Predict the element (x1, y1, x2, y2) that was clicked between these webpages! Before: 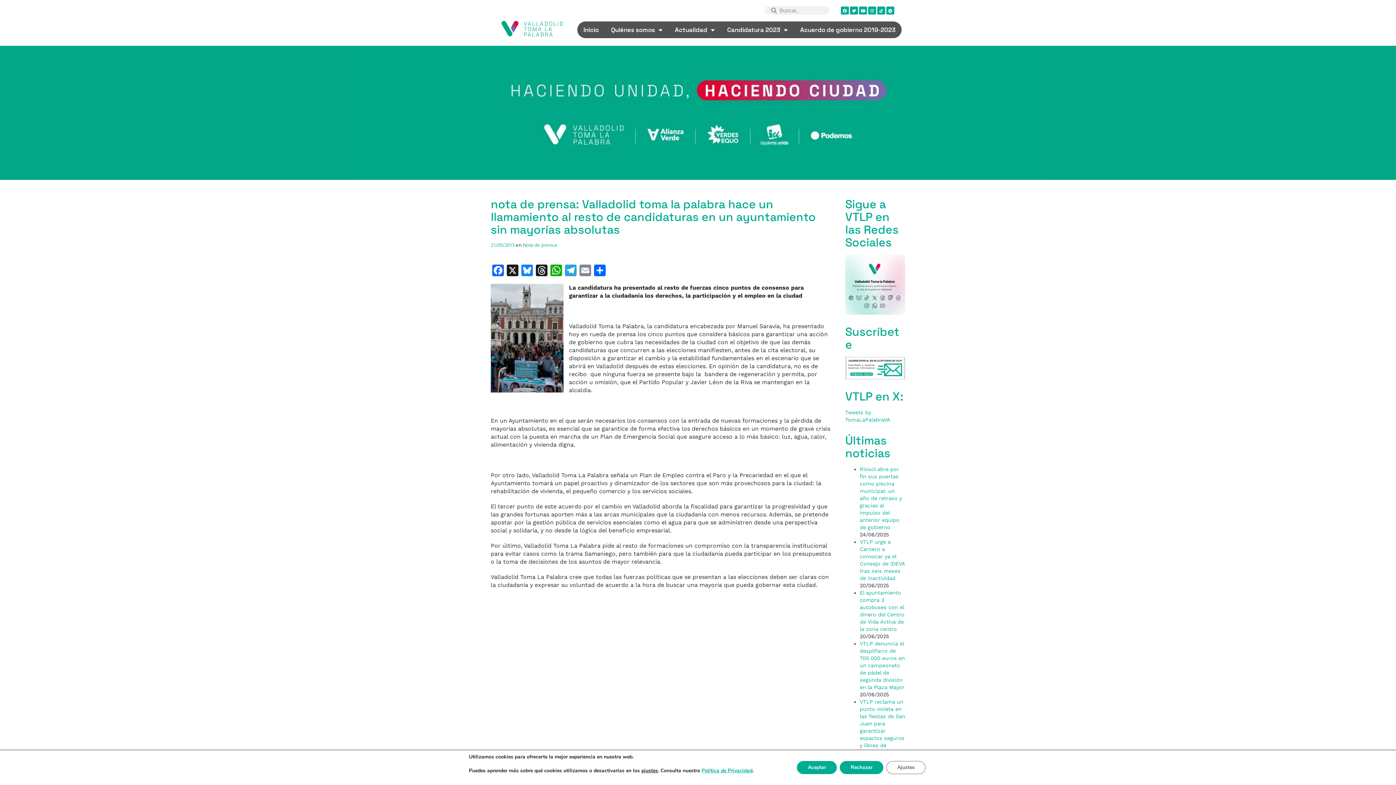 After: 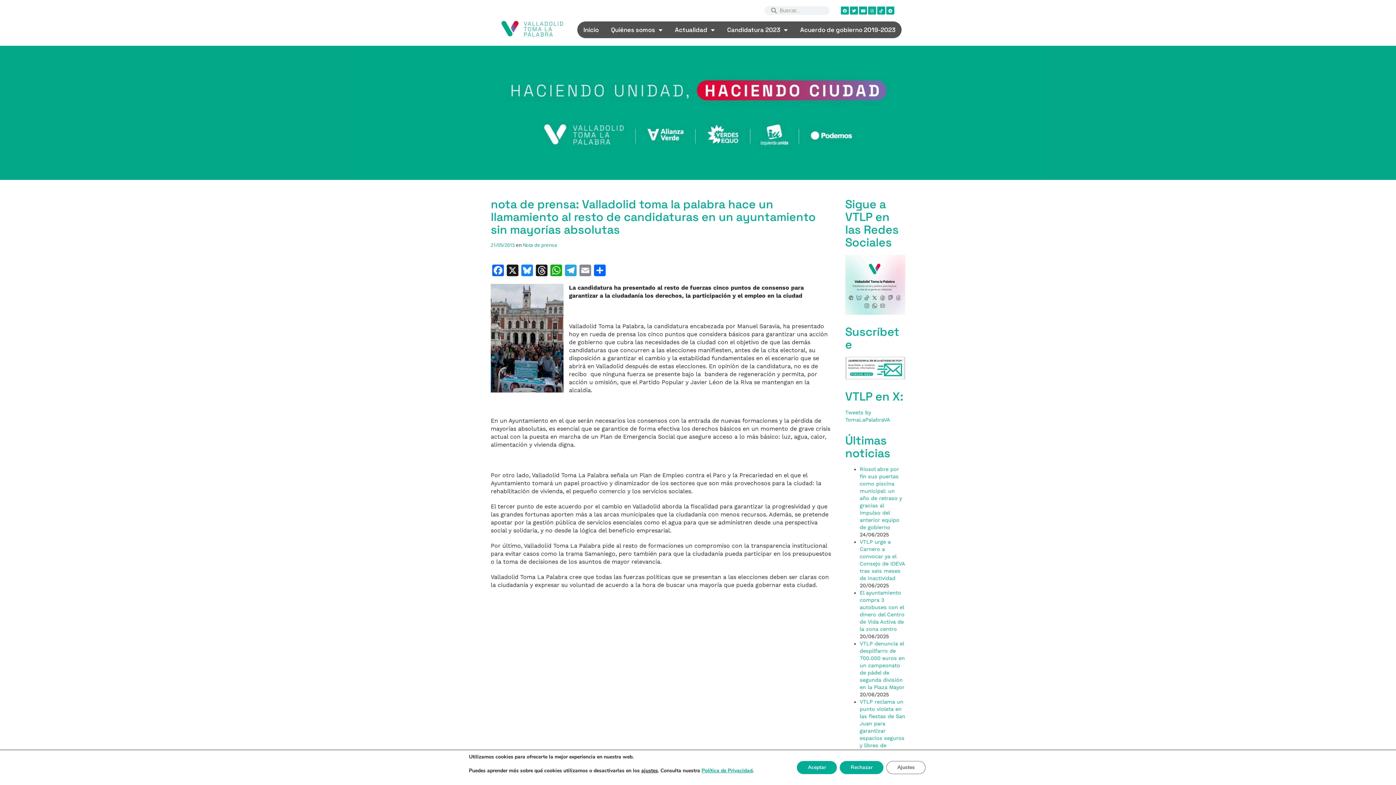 Action: bbox: (490, 241, 514, 248) label: 21/05/2015